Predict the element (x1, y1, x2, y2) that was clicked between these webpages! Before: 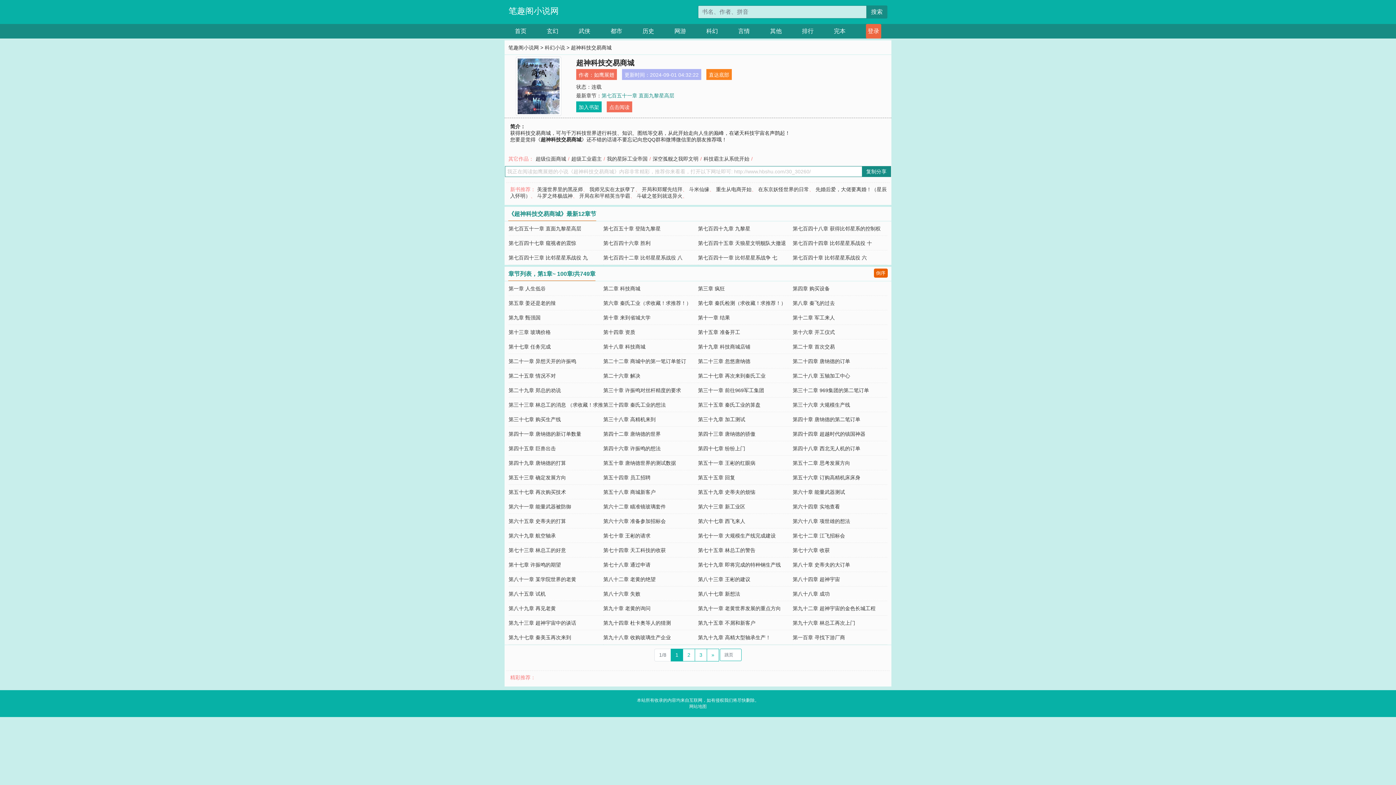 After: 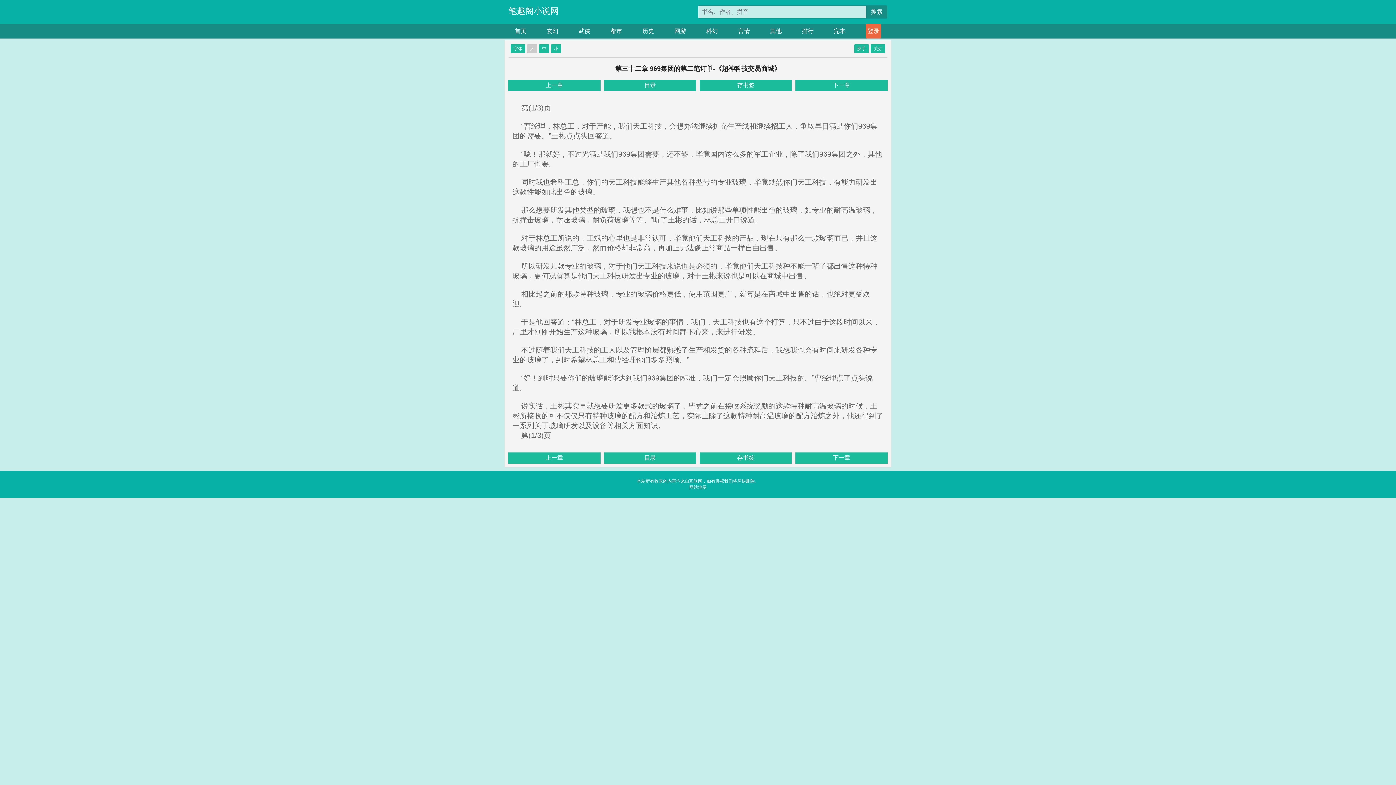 Action: bbox: (792, 387, 869, 393) label: 第三十二章 969集团的第二笔订单